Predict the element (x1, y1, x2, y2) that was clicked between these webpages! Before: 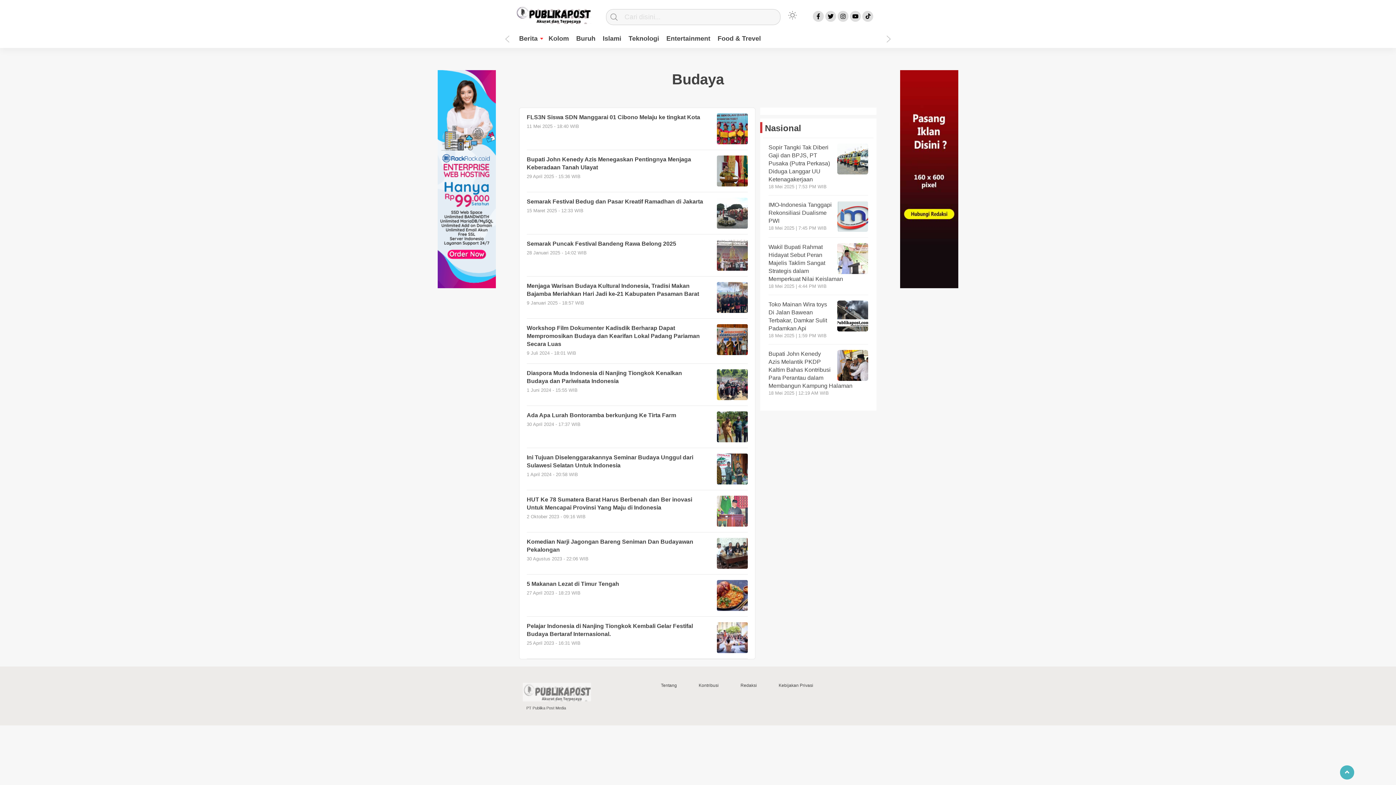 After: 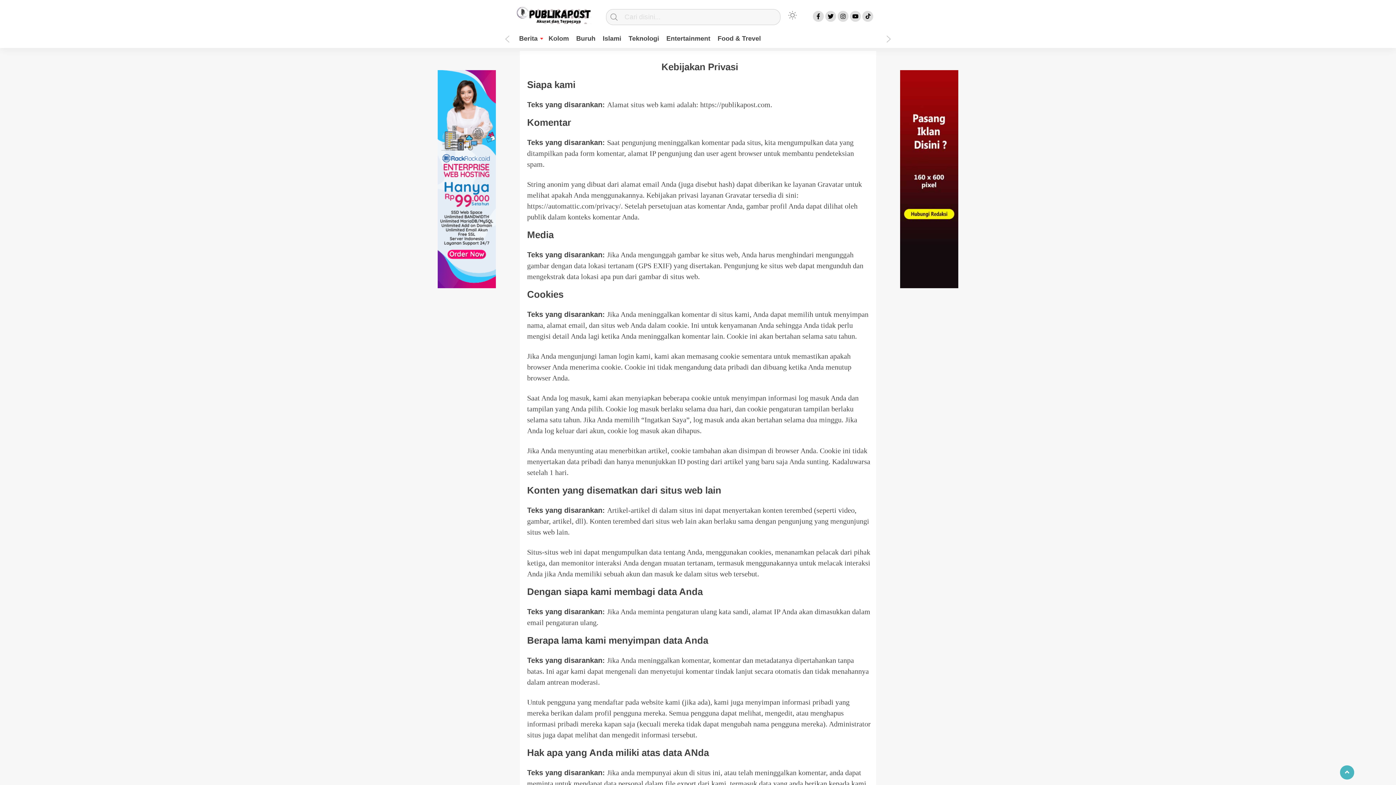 Action: bbox: (775, 681, 817, 690) label: Kebijakan Privasi